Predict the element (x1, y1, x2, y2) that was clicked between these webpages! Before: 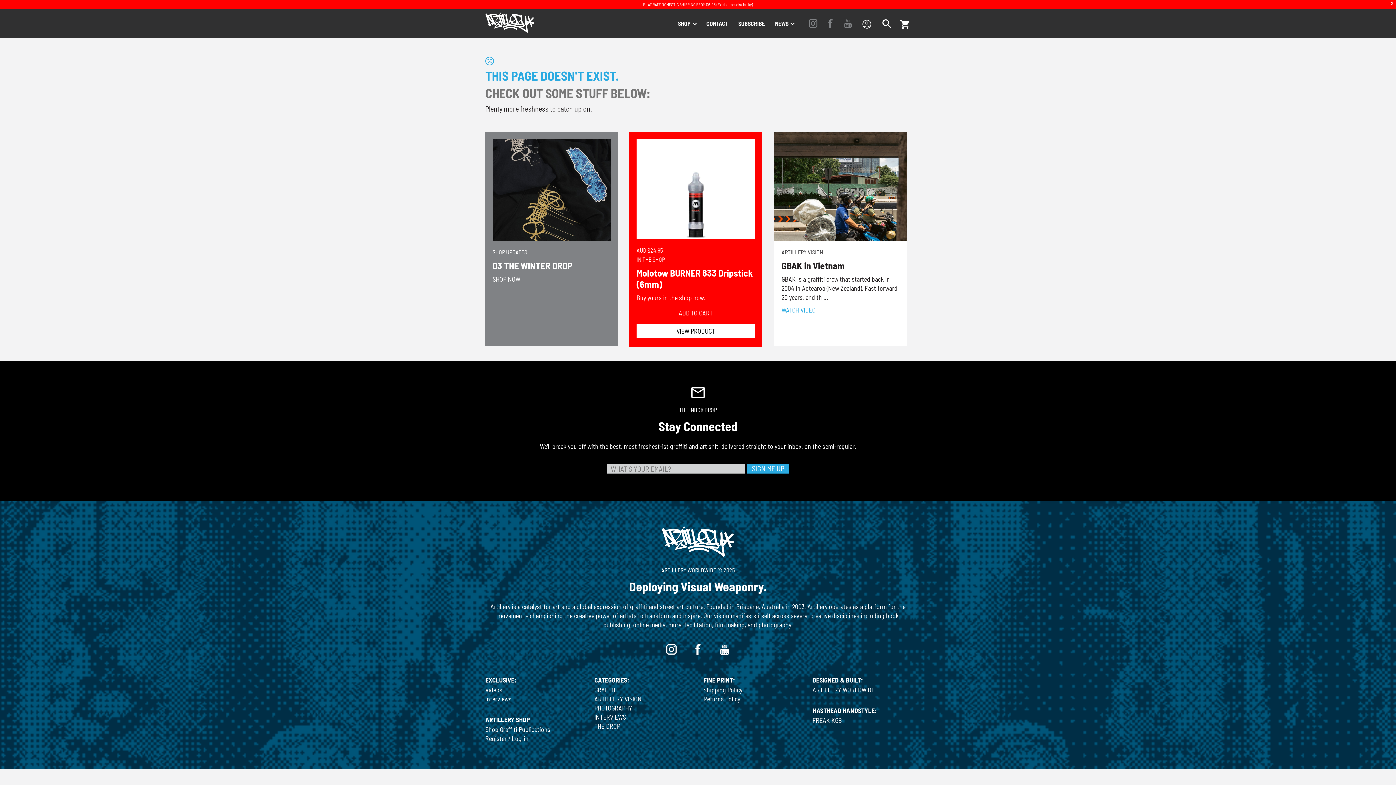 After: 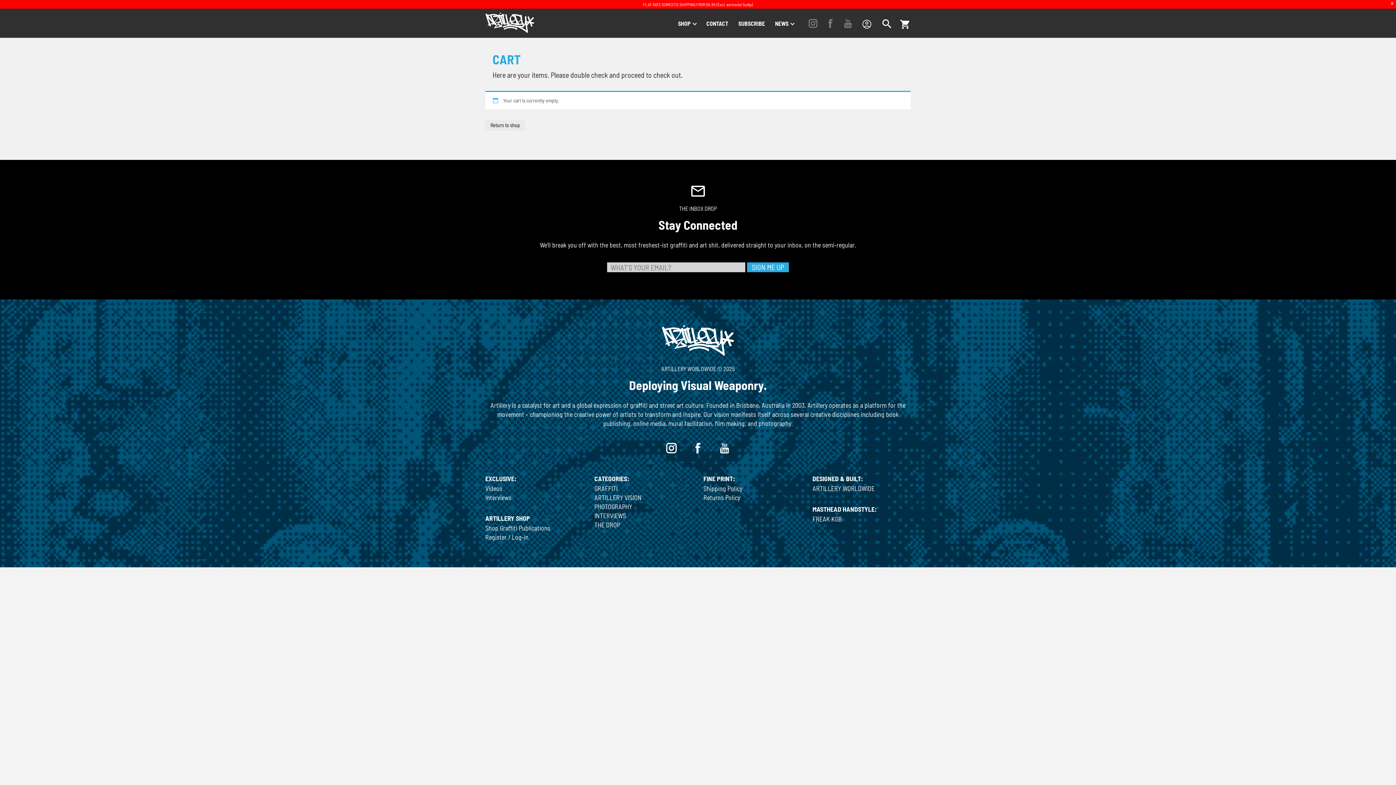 Action: bbox: (900, 18, 910, 37)